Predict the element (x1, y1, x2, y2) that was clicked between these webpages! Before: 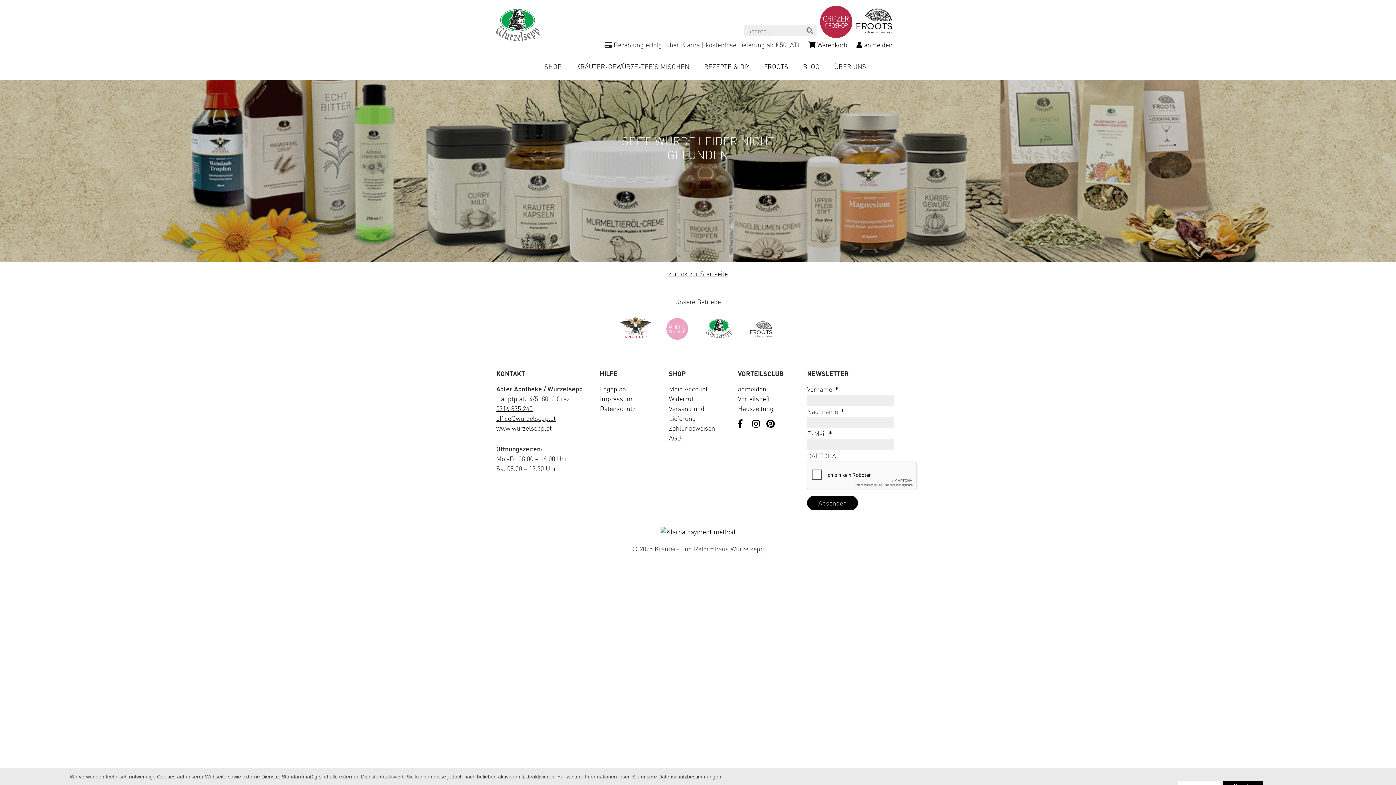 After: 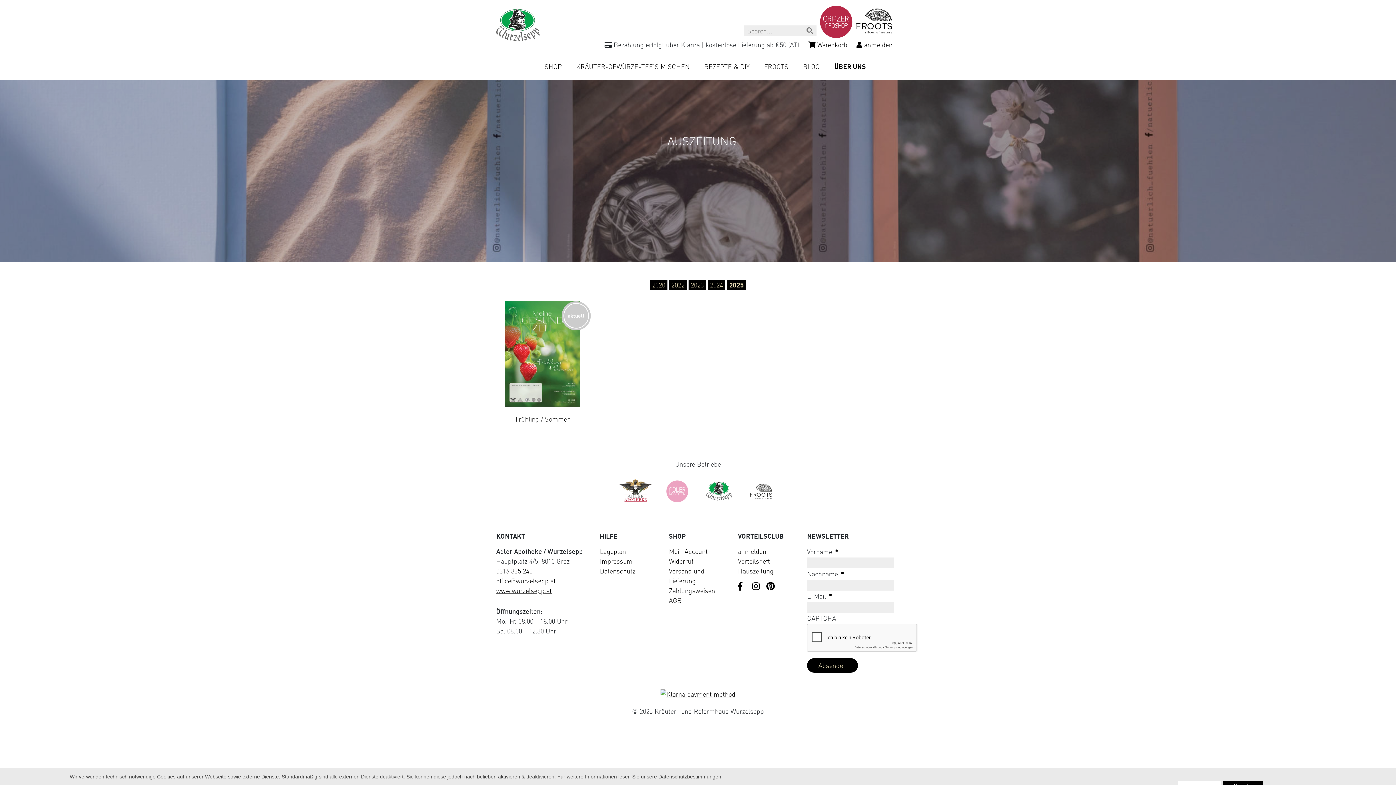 Action: label: Hauszeitung bbox: (738, 403, 773, 413)